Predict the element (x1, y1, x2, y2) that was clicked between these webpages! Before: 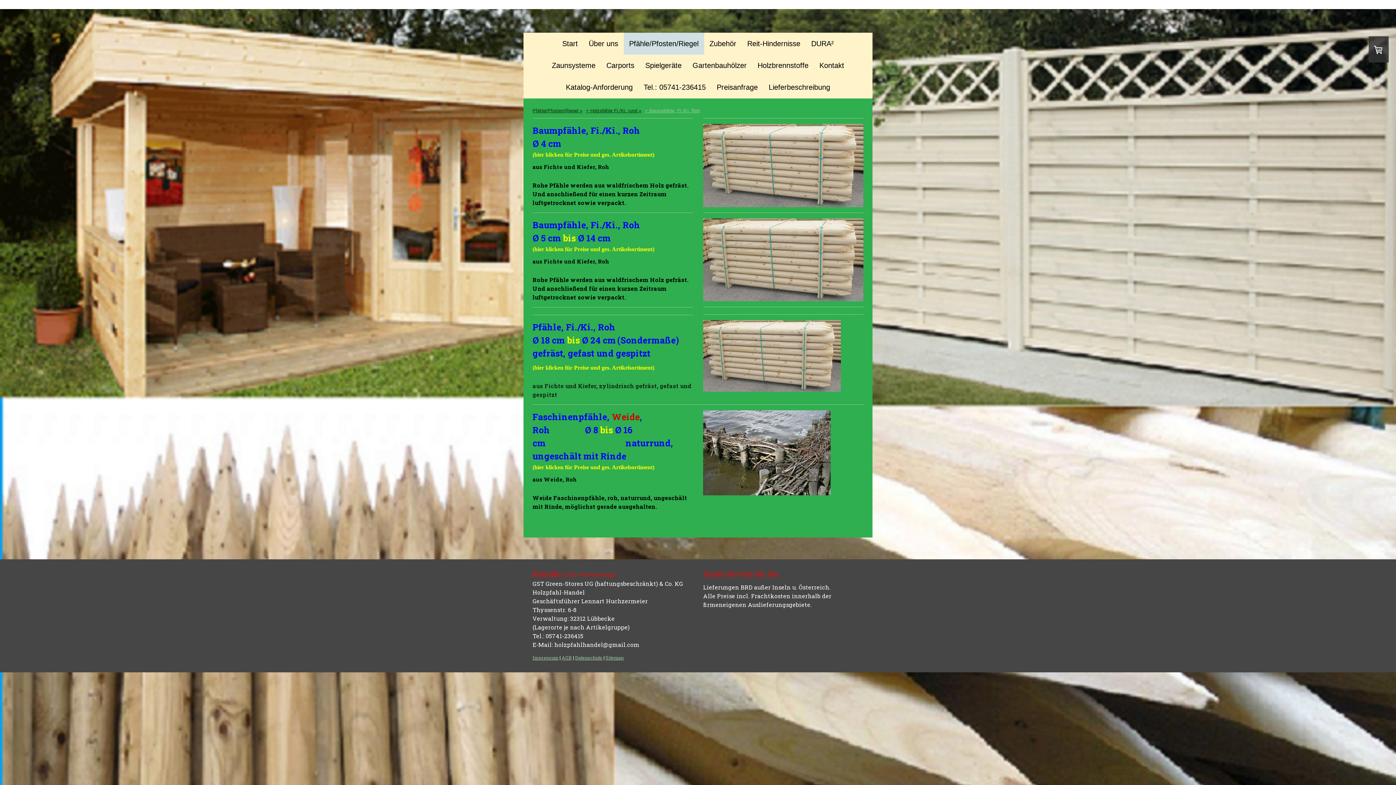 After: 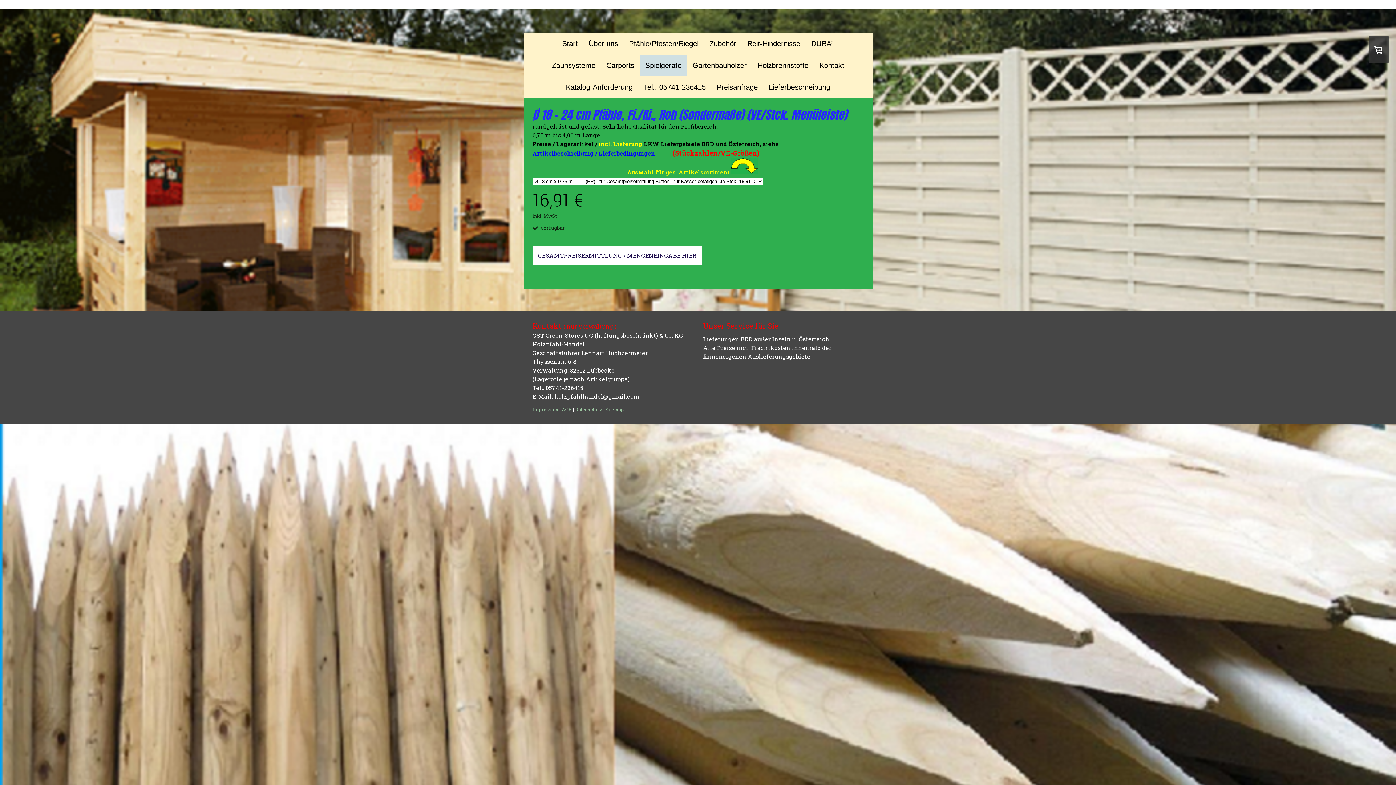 Action: label: gefräst, gefast und gespitzt bbox: (532, 350, 650, 358)